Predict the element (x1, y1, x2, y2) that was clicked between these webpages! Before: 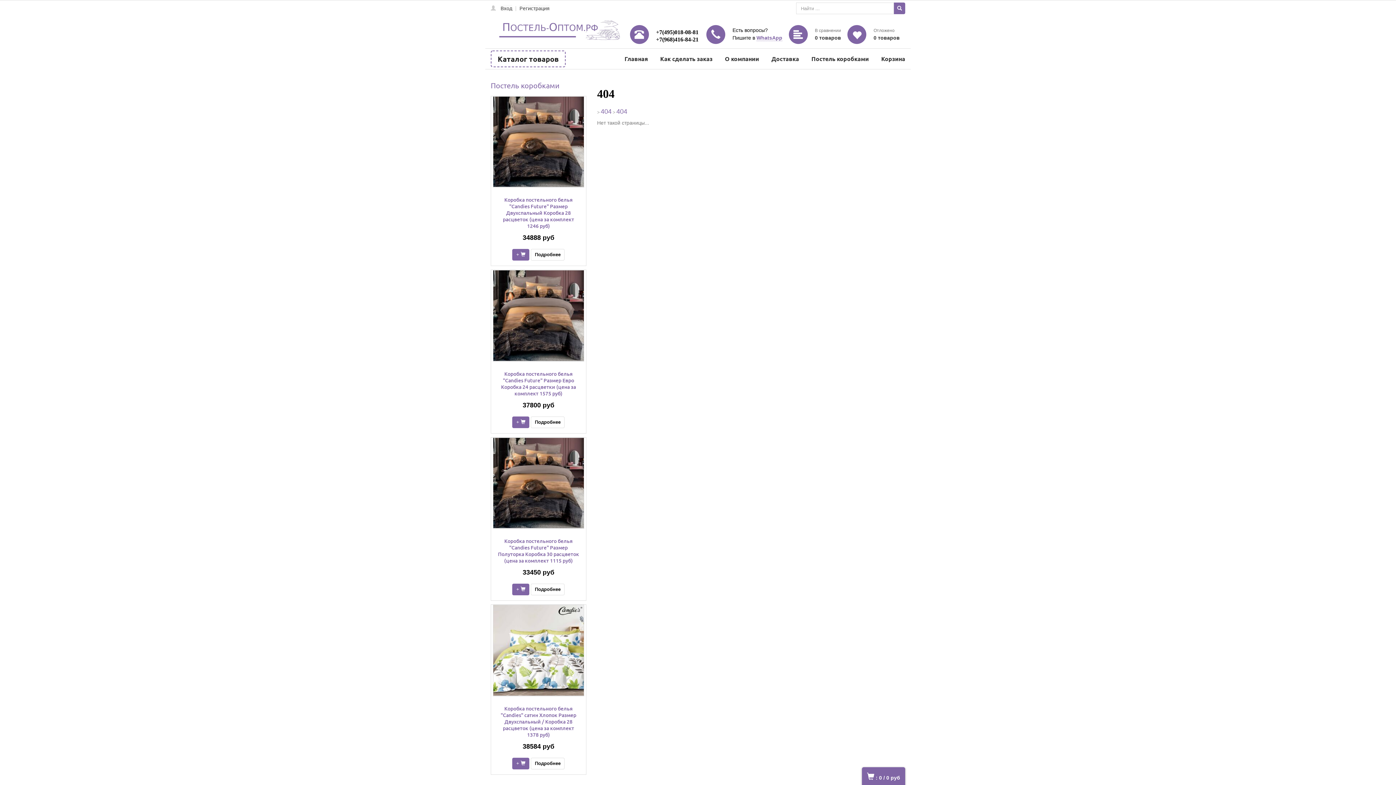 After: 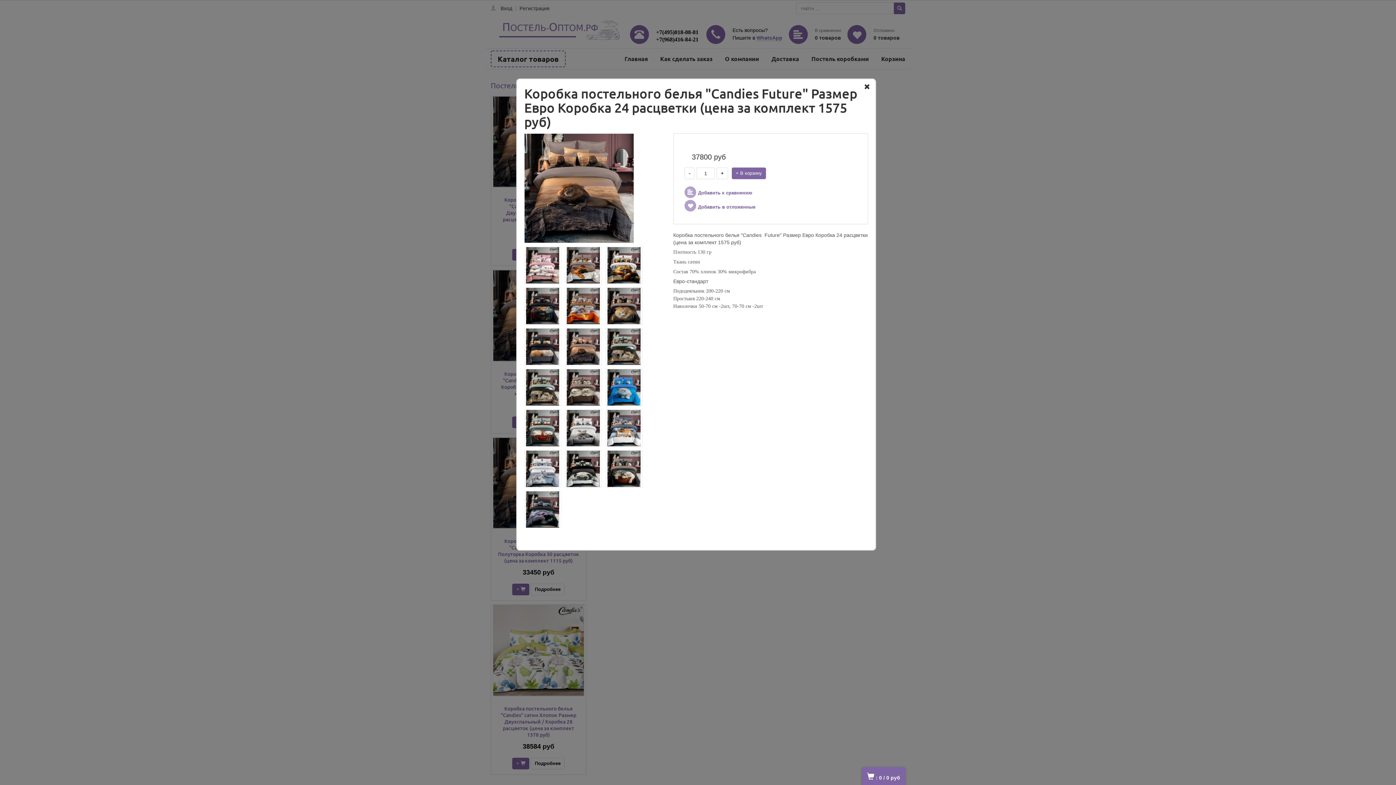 Action: bbox: (531, 416, 564, 428) label: Подробнее